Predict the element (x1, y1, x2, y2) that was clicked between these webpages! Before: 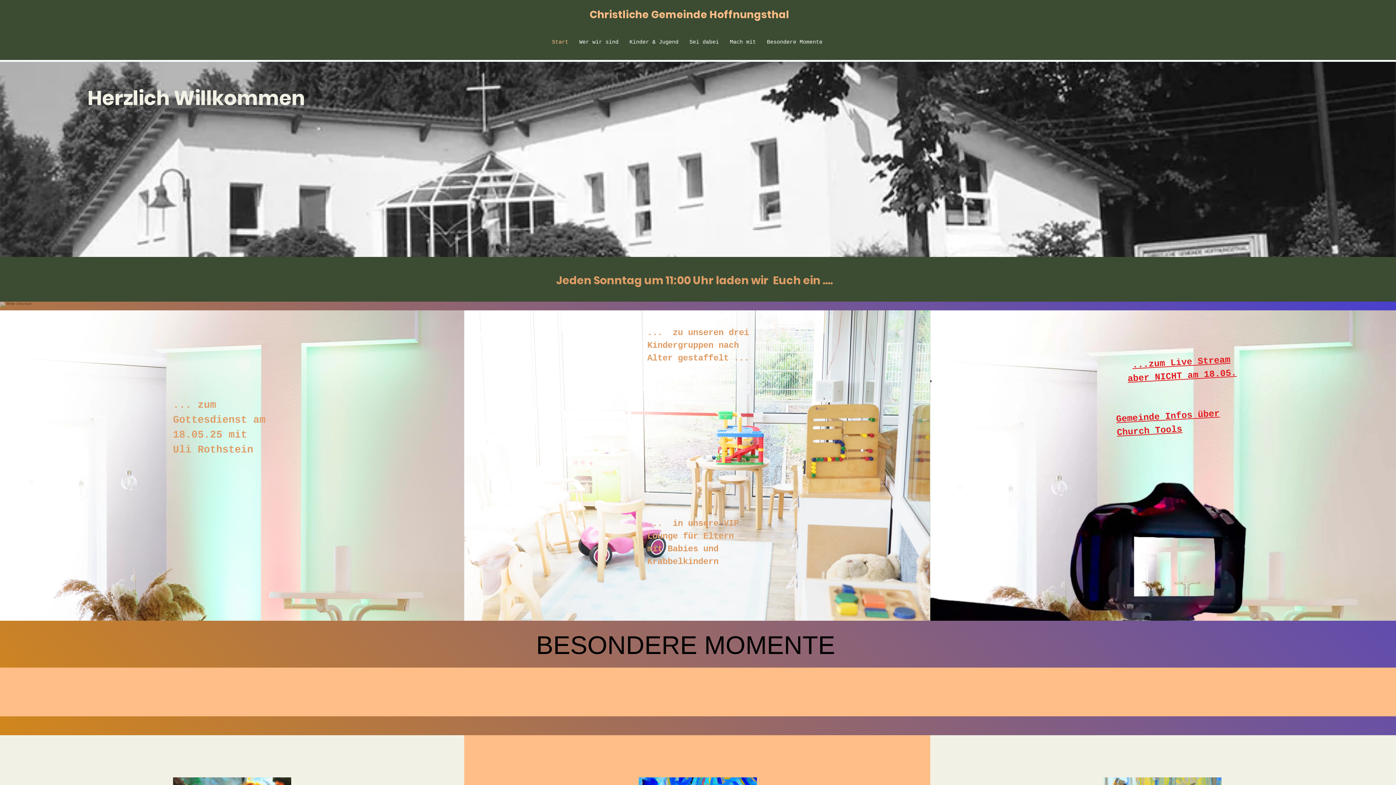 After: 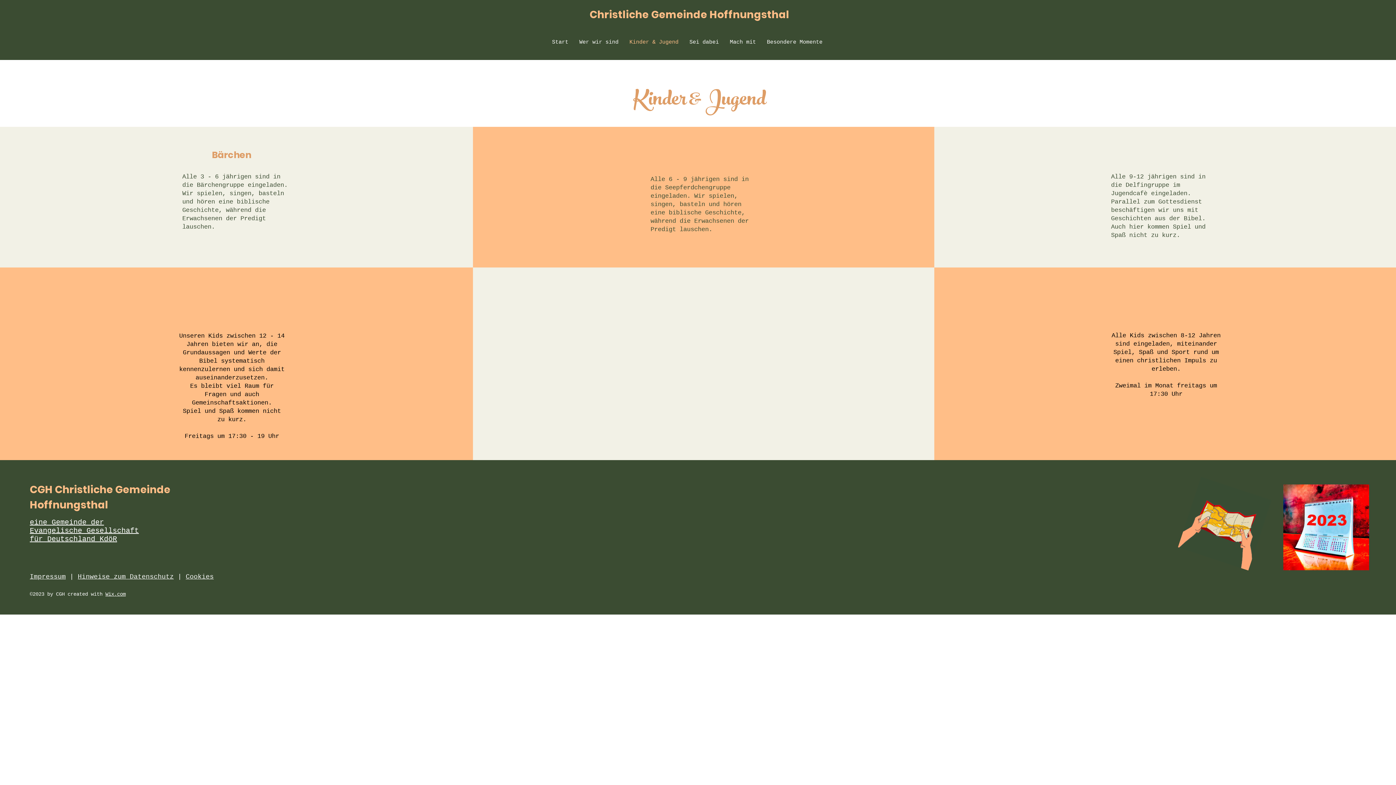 Action: label: Kinder & Jugend bbox: (624, 34, 684, 50)